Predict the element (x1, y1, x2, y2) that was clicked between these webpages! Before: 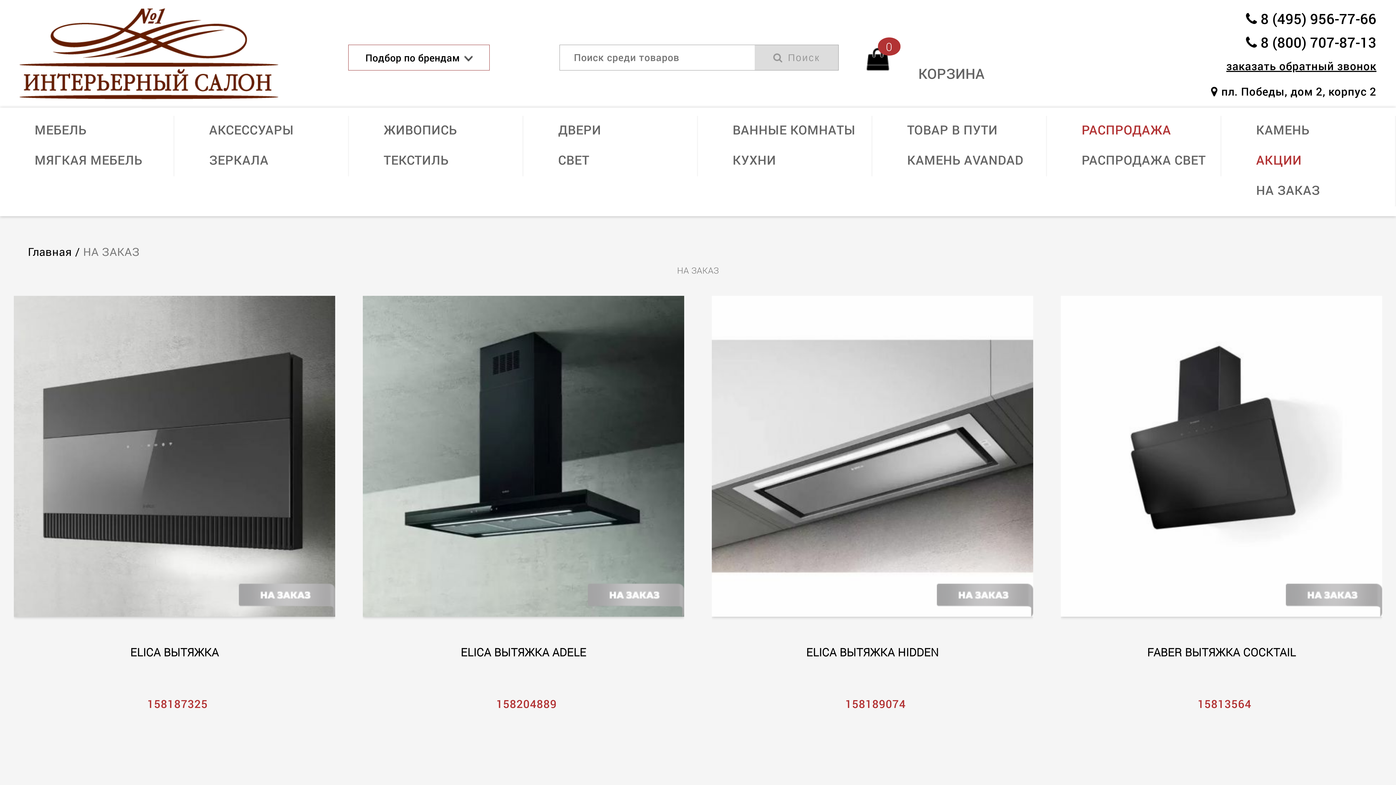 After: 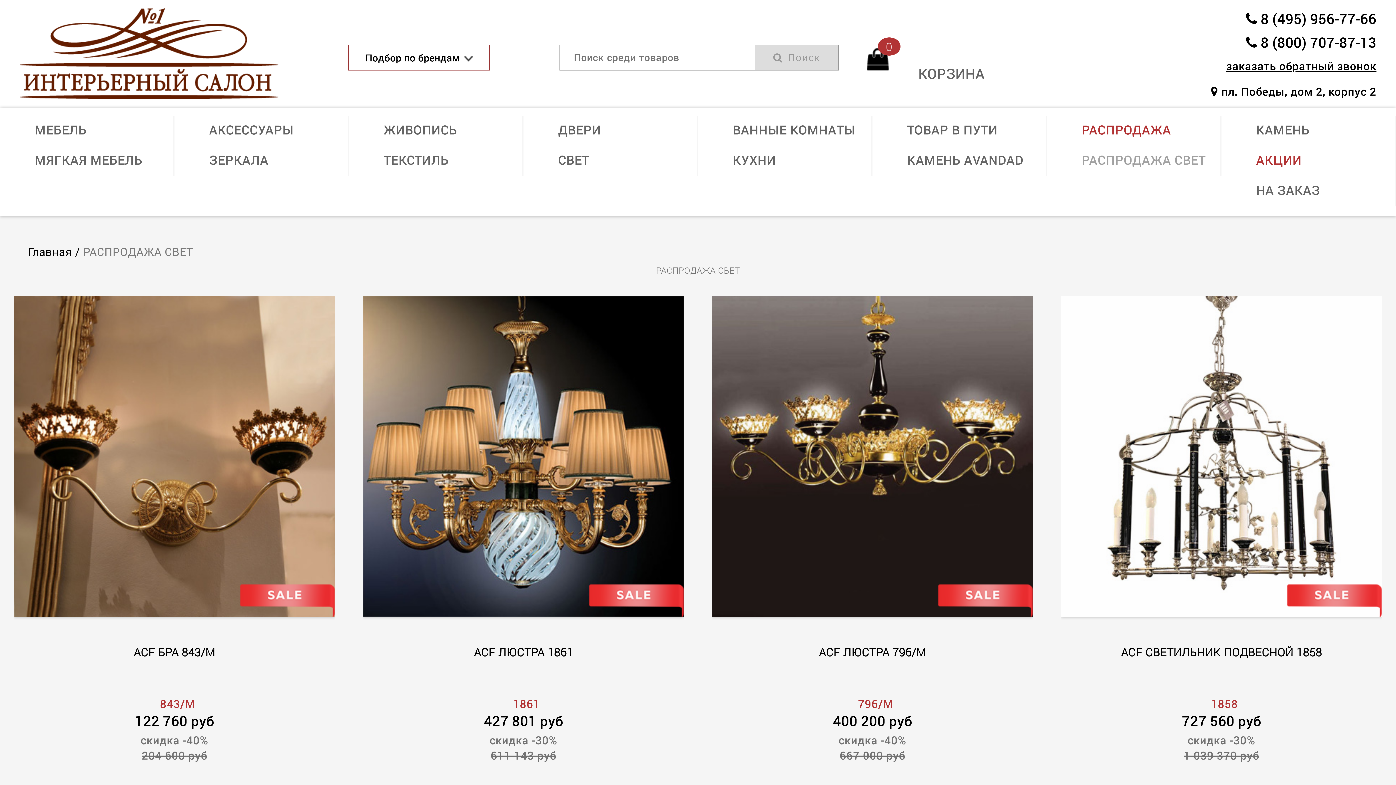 Action: bbox: (1081, 151, 1206, 167) label: РАСПРОДАЖА СВЕТ